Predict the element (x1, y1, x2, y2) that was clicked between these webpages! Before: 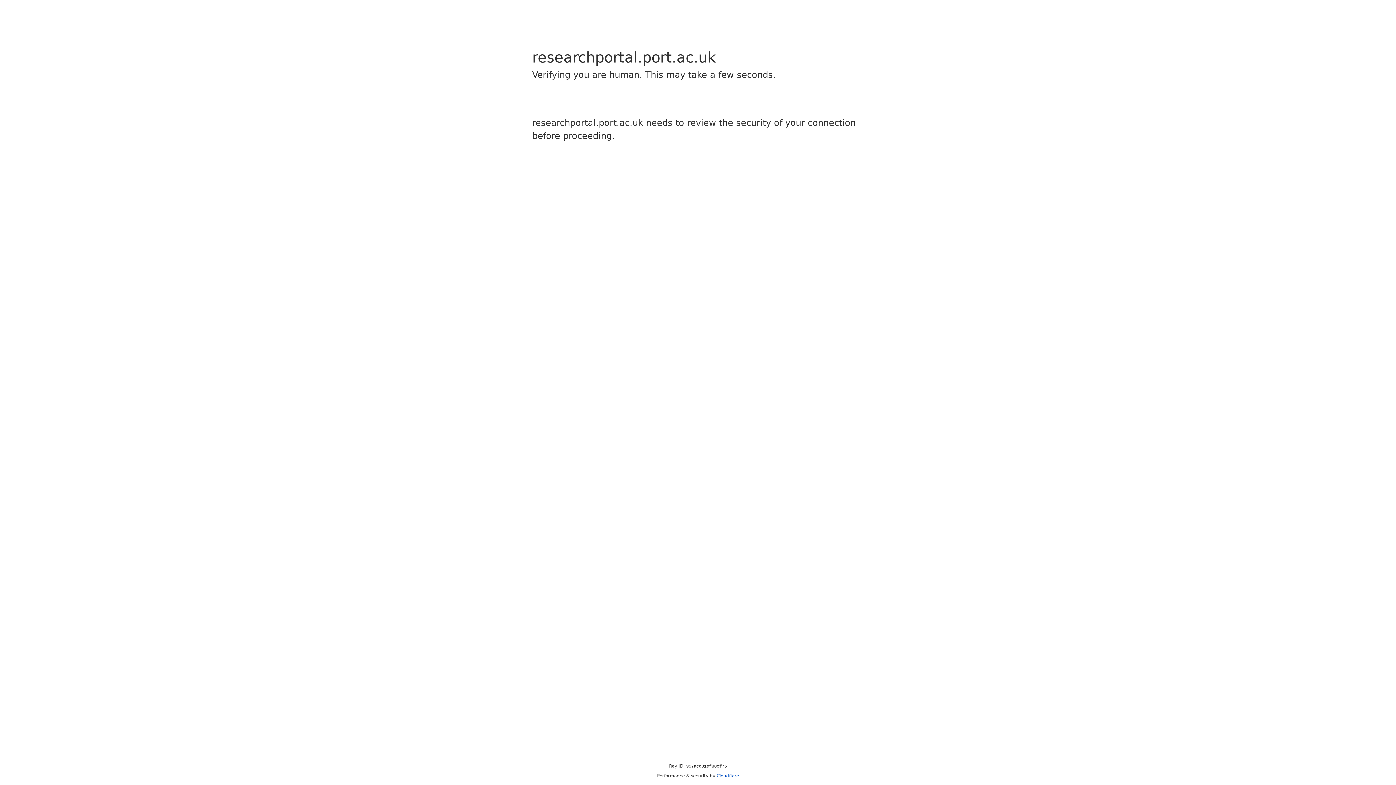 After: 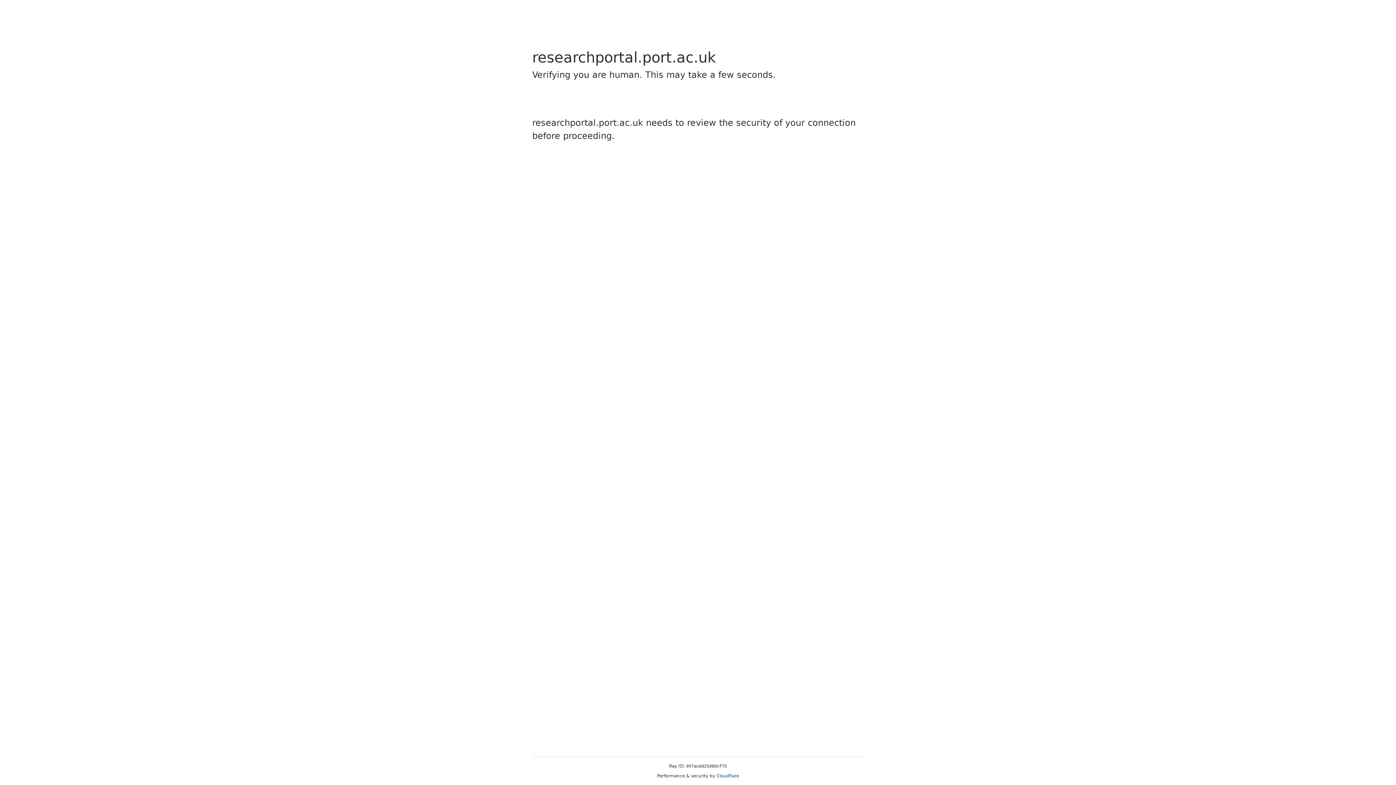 Action: bbox: (716, 773, 739, 778) label: Cloudflare